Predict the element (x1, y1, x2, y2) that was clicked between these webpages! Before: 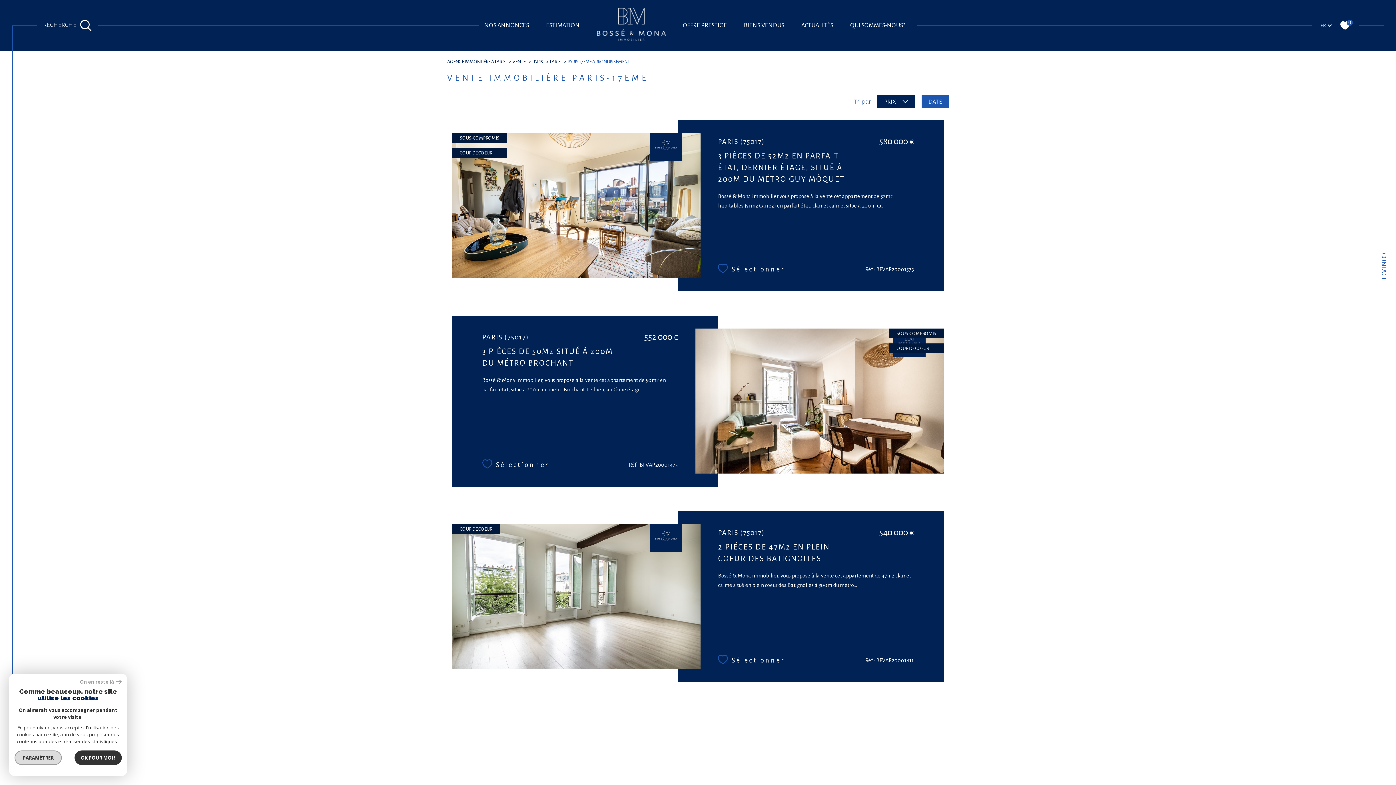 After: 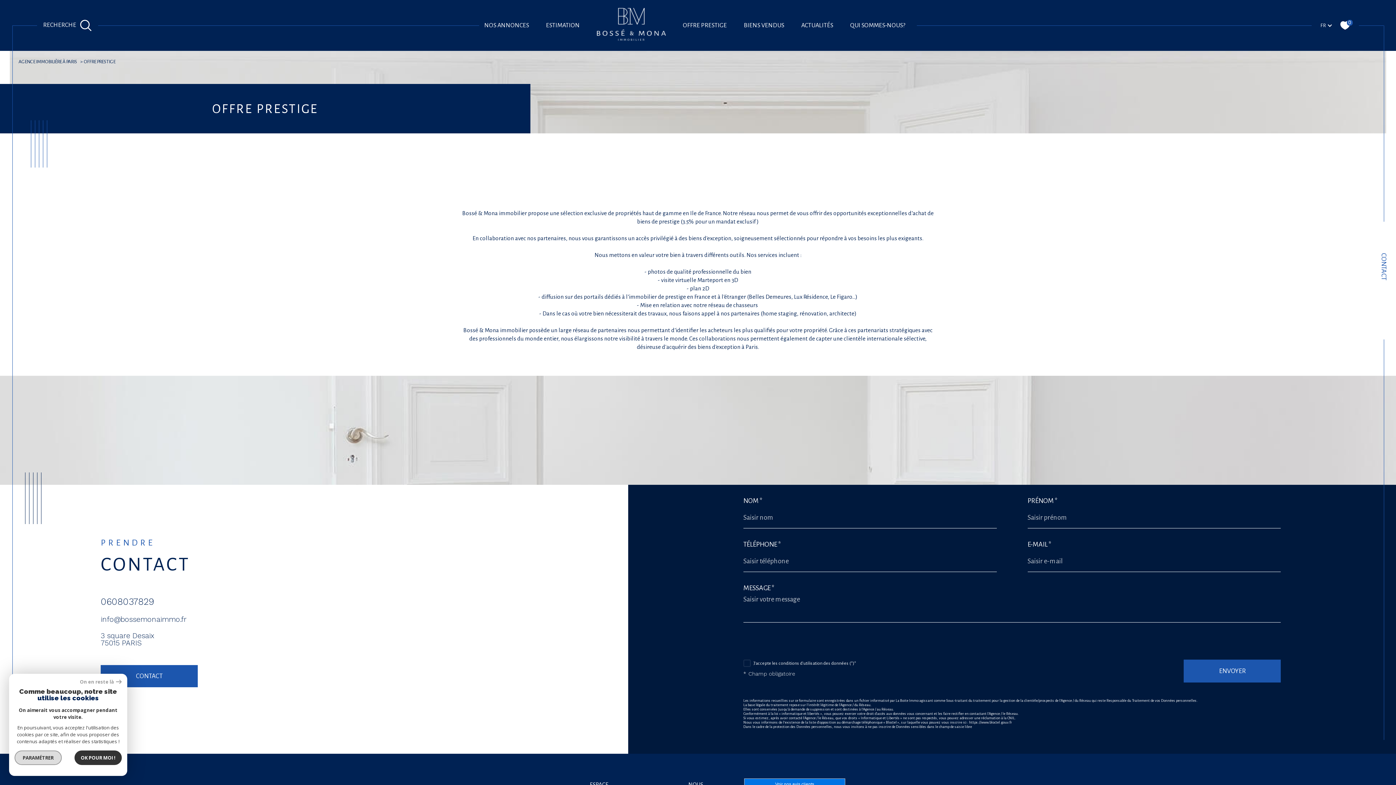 Action: bbox: (680, 20, 729, 30) label: OFFRE PRESTIGE